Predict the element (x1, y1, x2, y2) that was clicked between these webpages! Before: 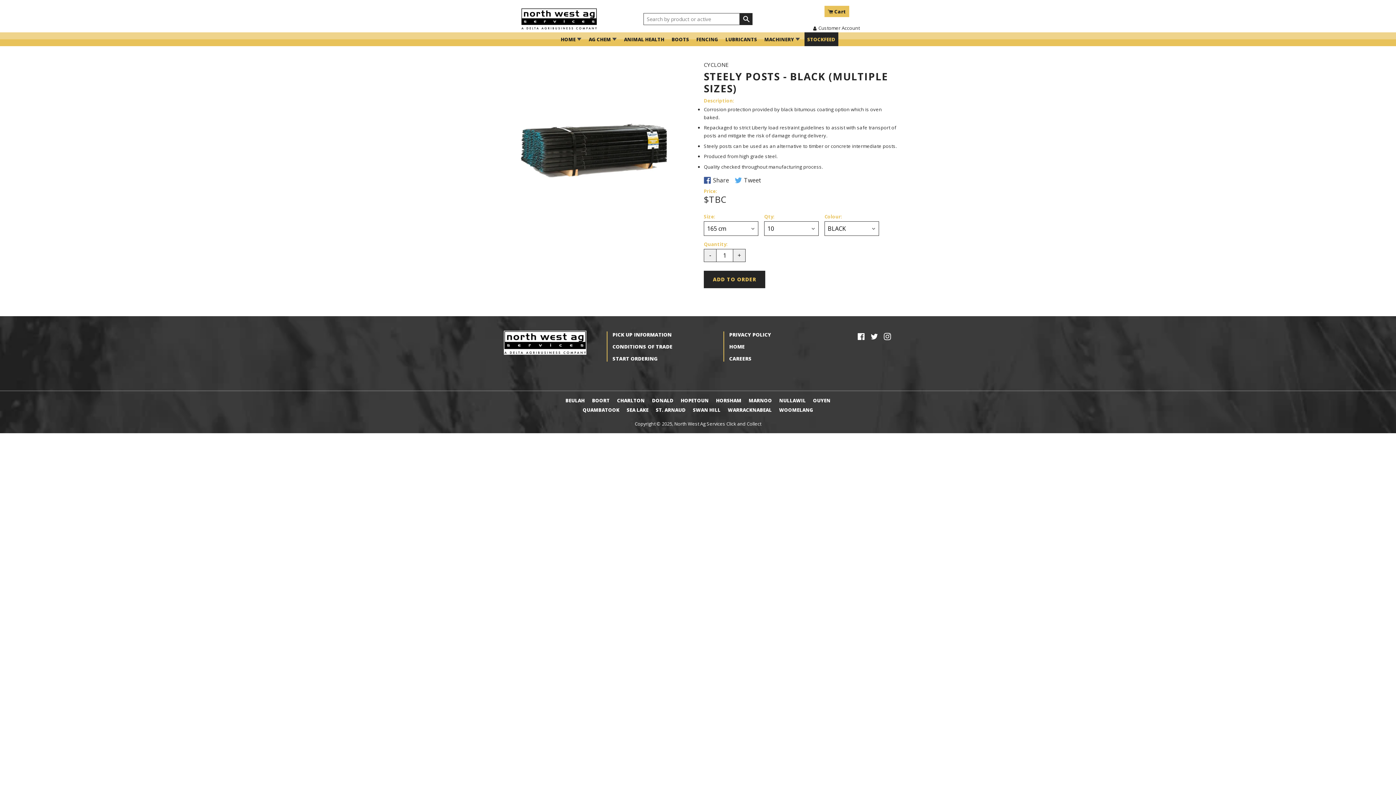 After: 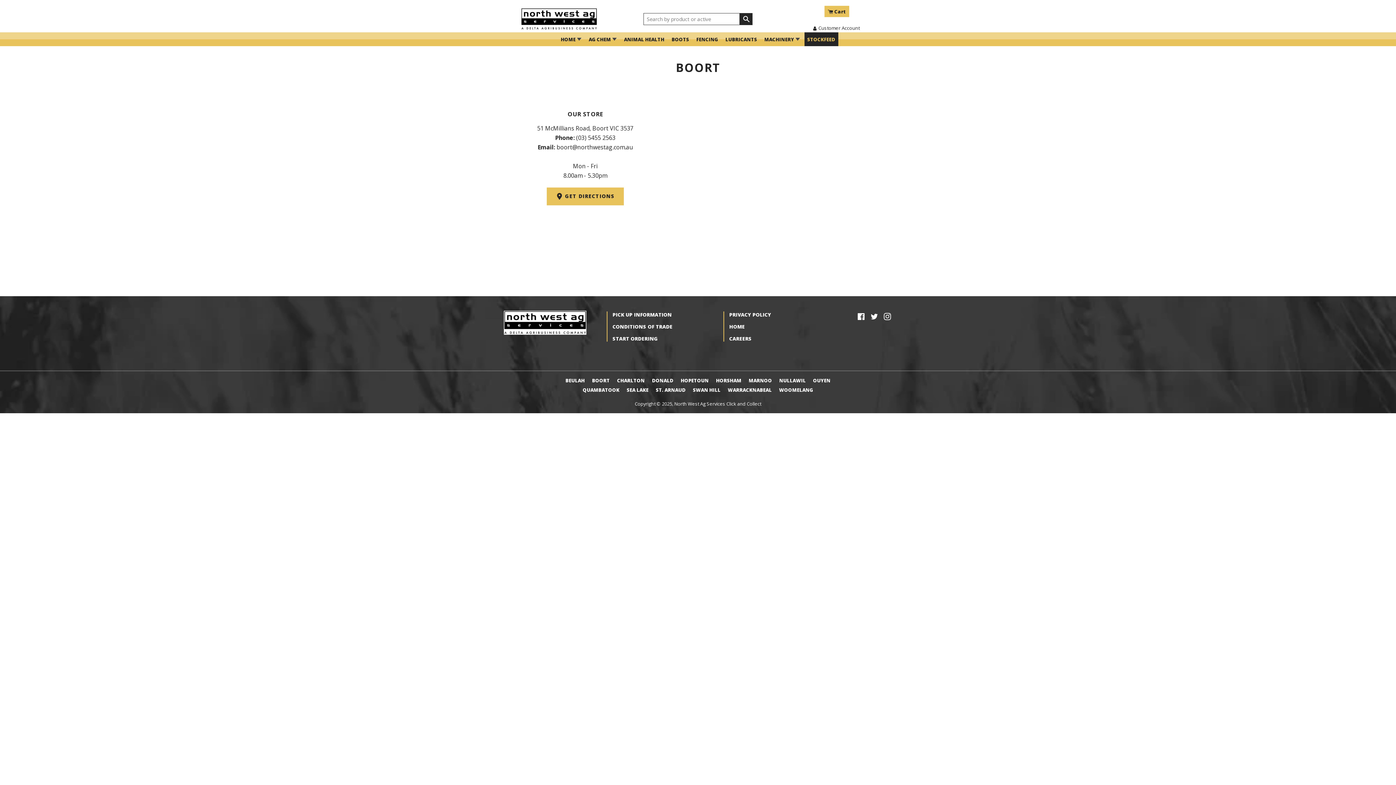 Action: bbox: (592, 397, 610, 404) label: BOORT